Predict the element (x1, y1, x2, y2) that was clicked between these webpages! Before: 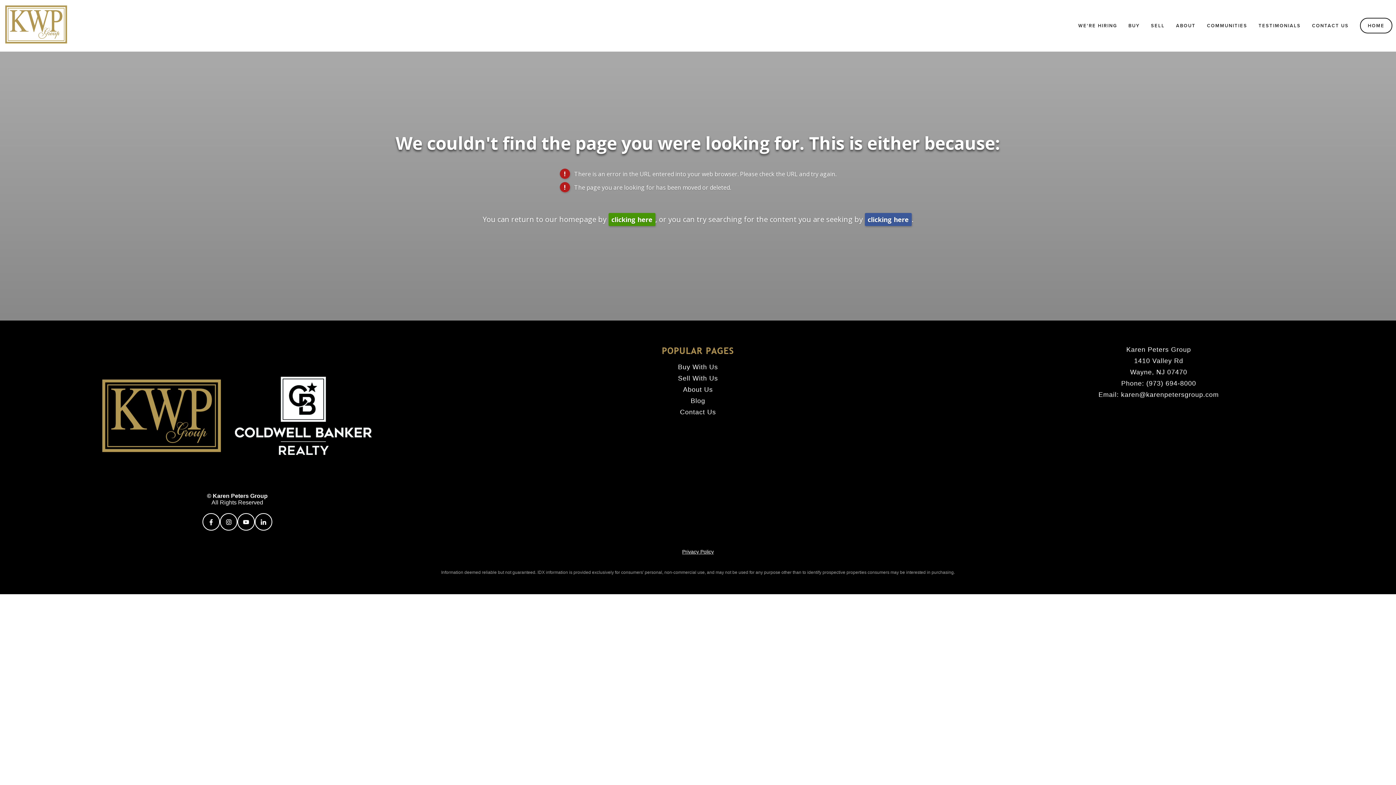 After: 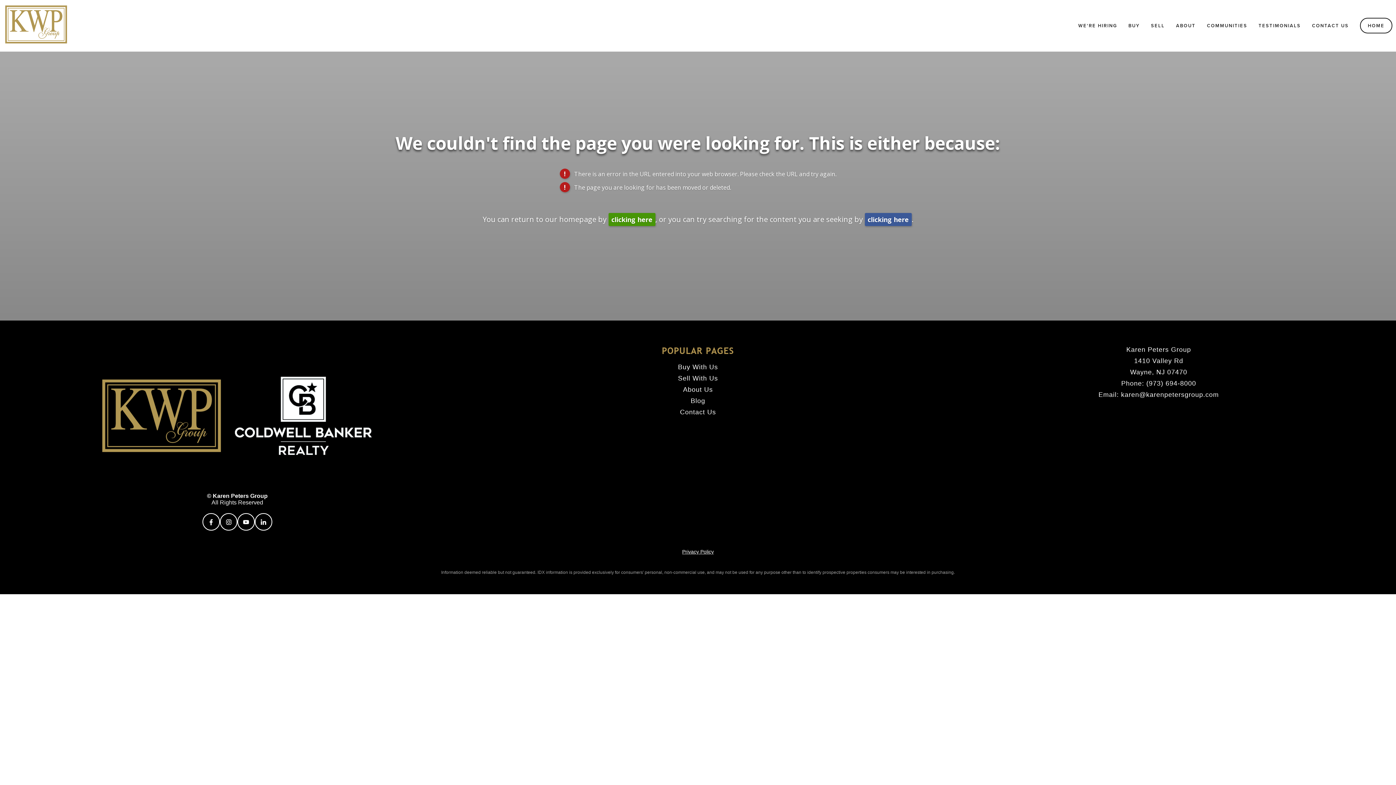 Action: label: (973) 694-8000 bbox: (1146, 380, 1196, 387)